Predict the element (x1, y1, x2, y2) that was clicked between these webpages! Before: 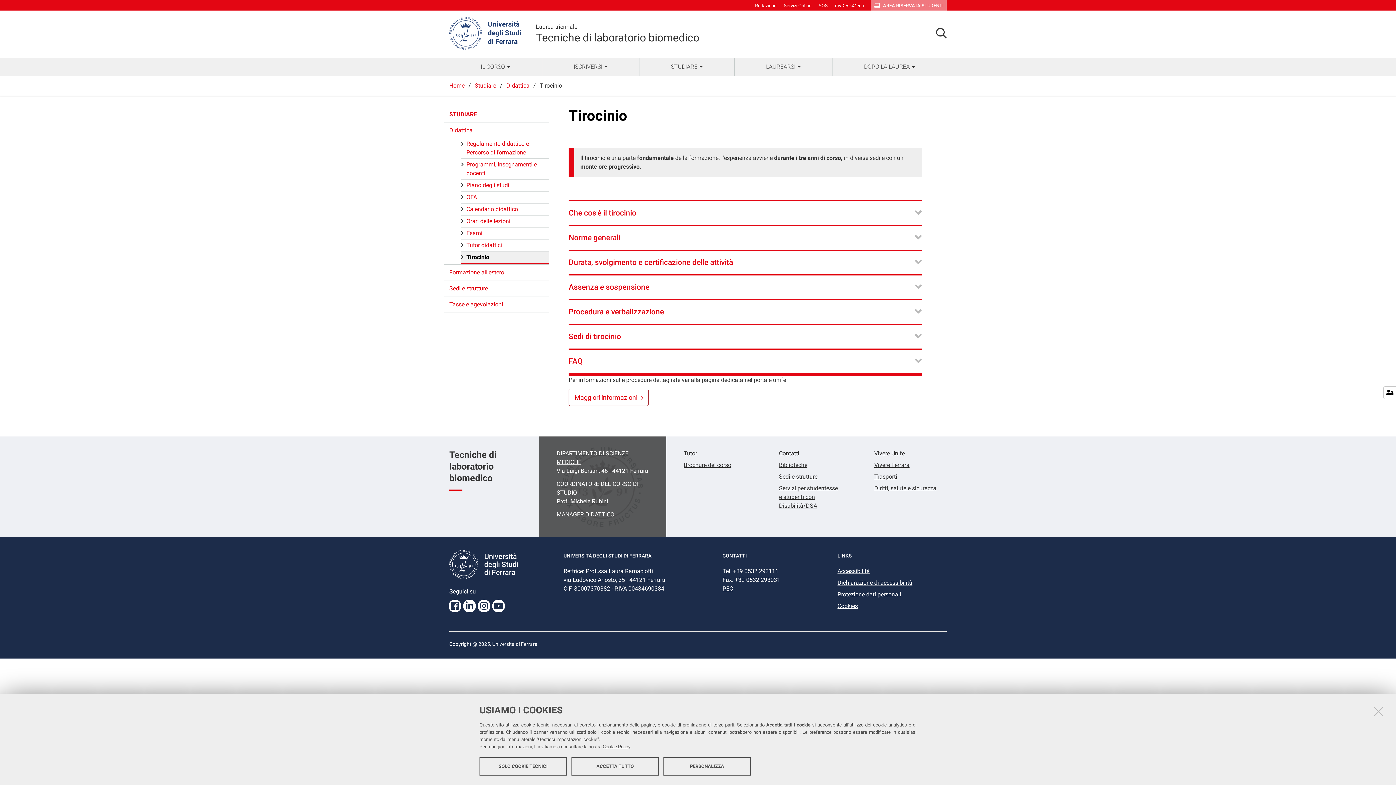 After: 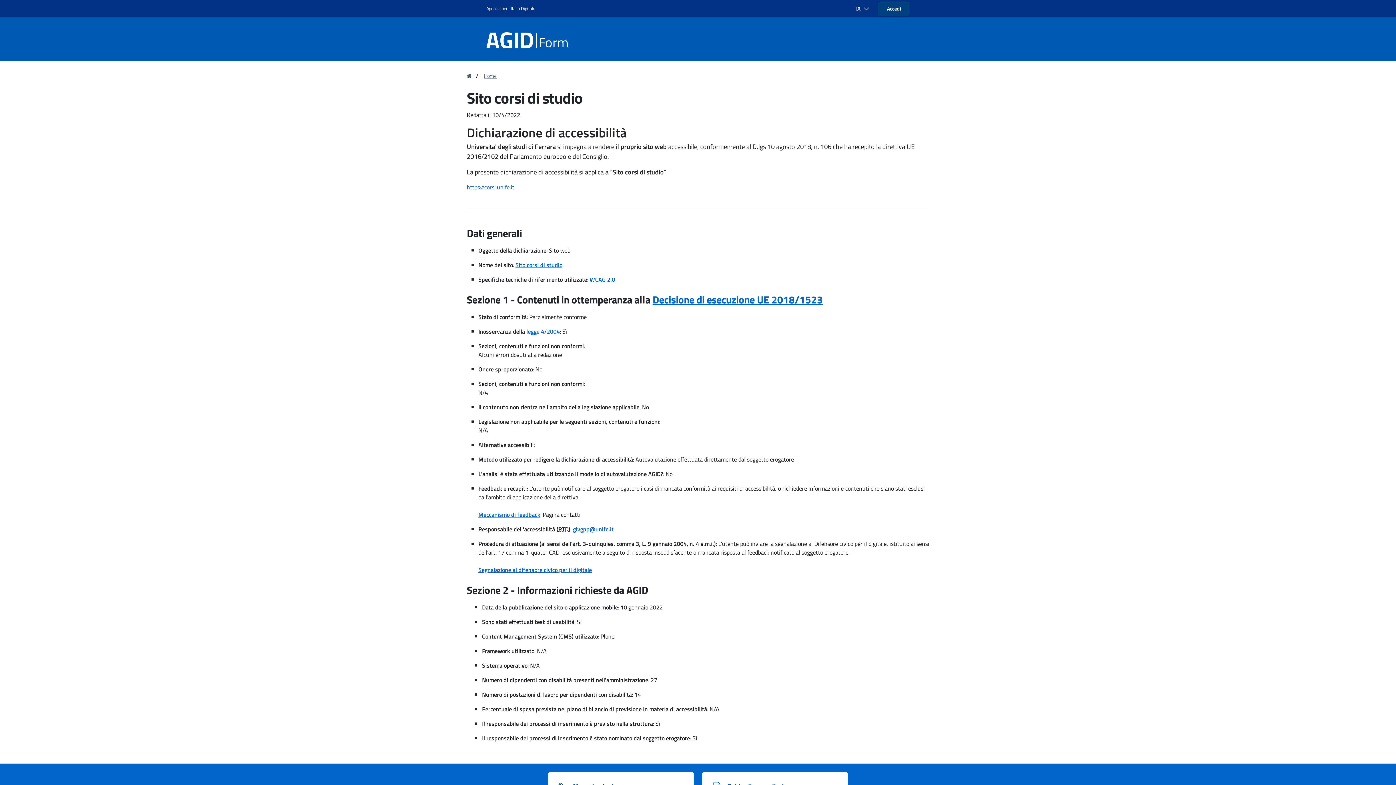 Action: bbox: (837, 579, 912, 586) label: Dichiarazione di accessibilità